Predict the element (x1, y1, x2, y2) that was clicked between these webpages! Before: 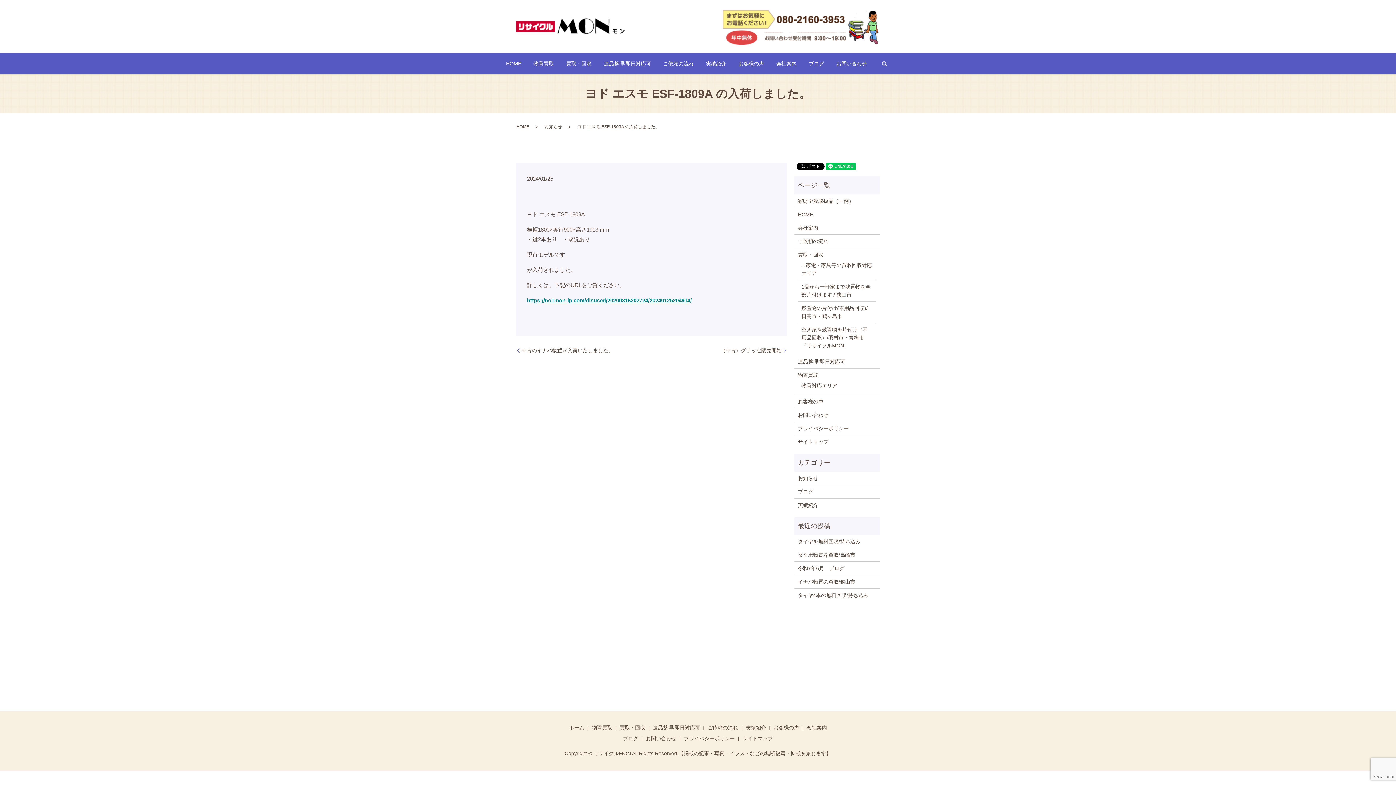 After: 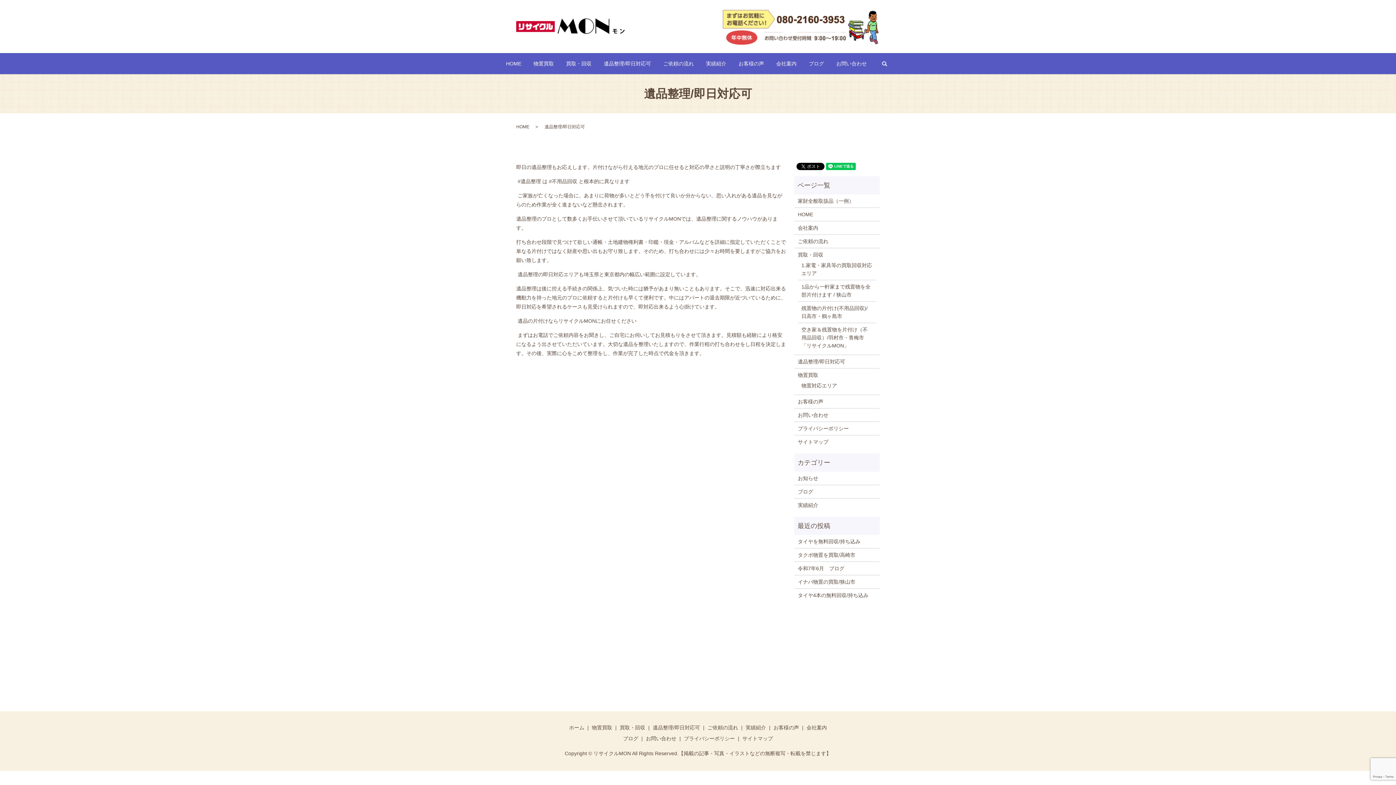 Action: label: 遺品整理/即日対応可 bbox: (651, 722, 701, 733)